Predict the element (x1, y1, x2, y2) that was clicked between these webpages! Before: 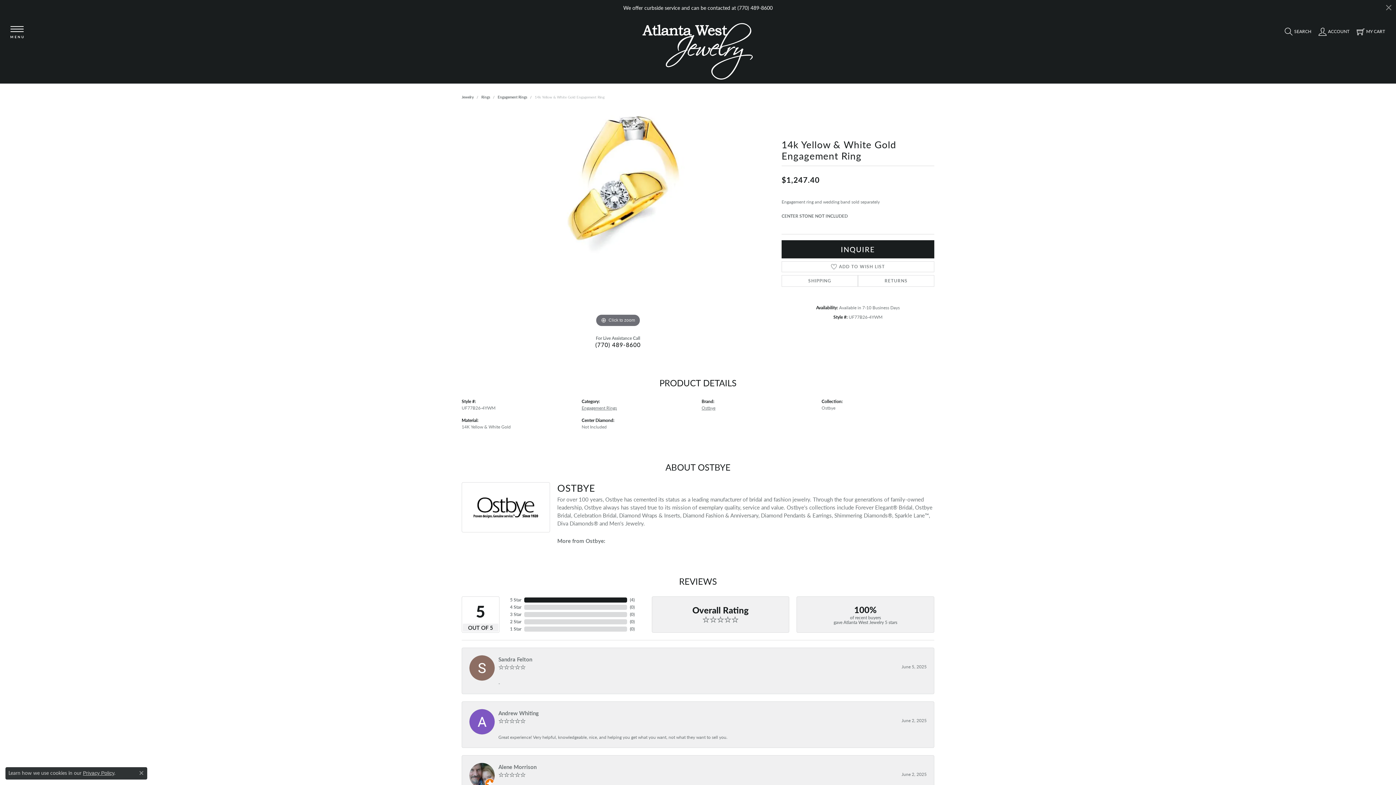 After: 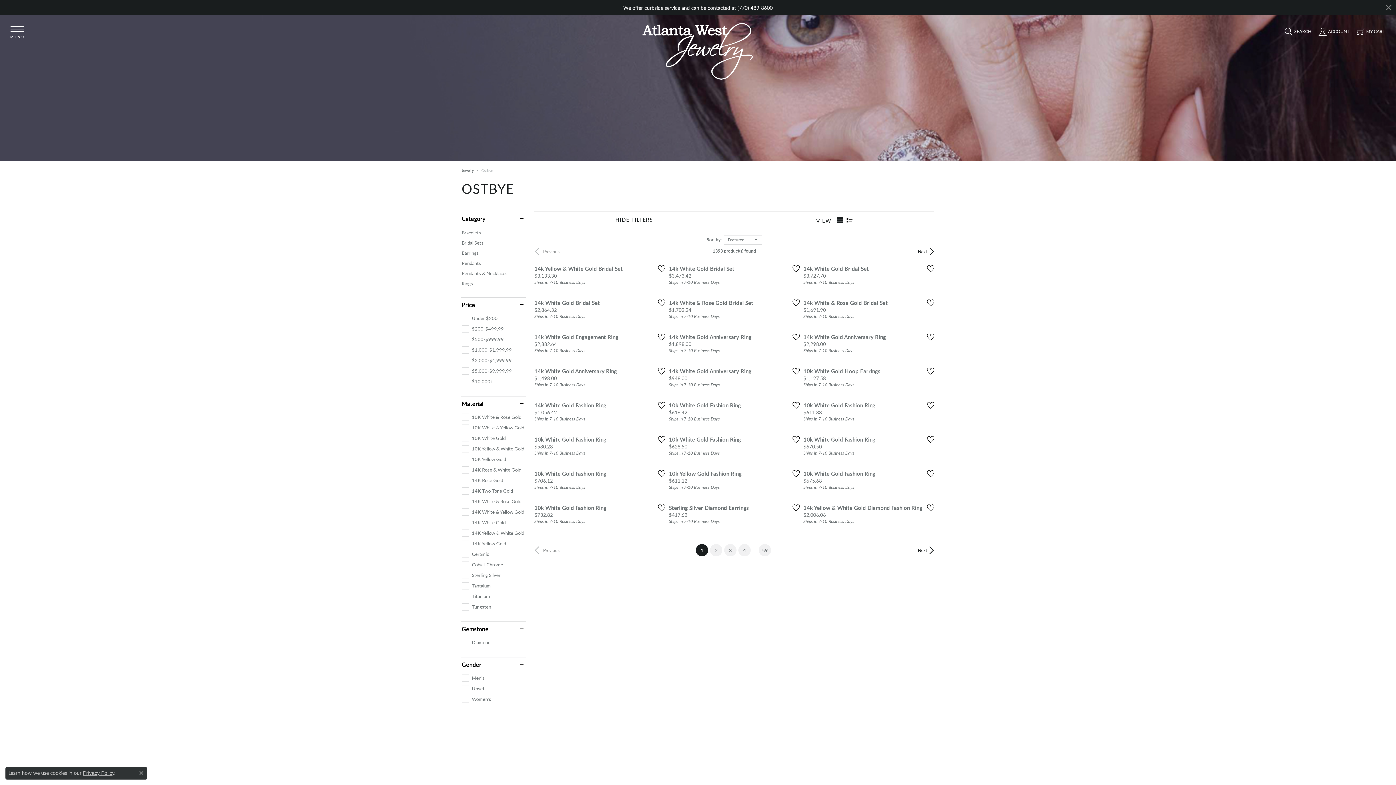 Action: bbox: (701, 404, 715, 411) label: Ostbye